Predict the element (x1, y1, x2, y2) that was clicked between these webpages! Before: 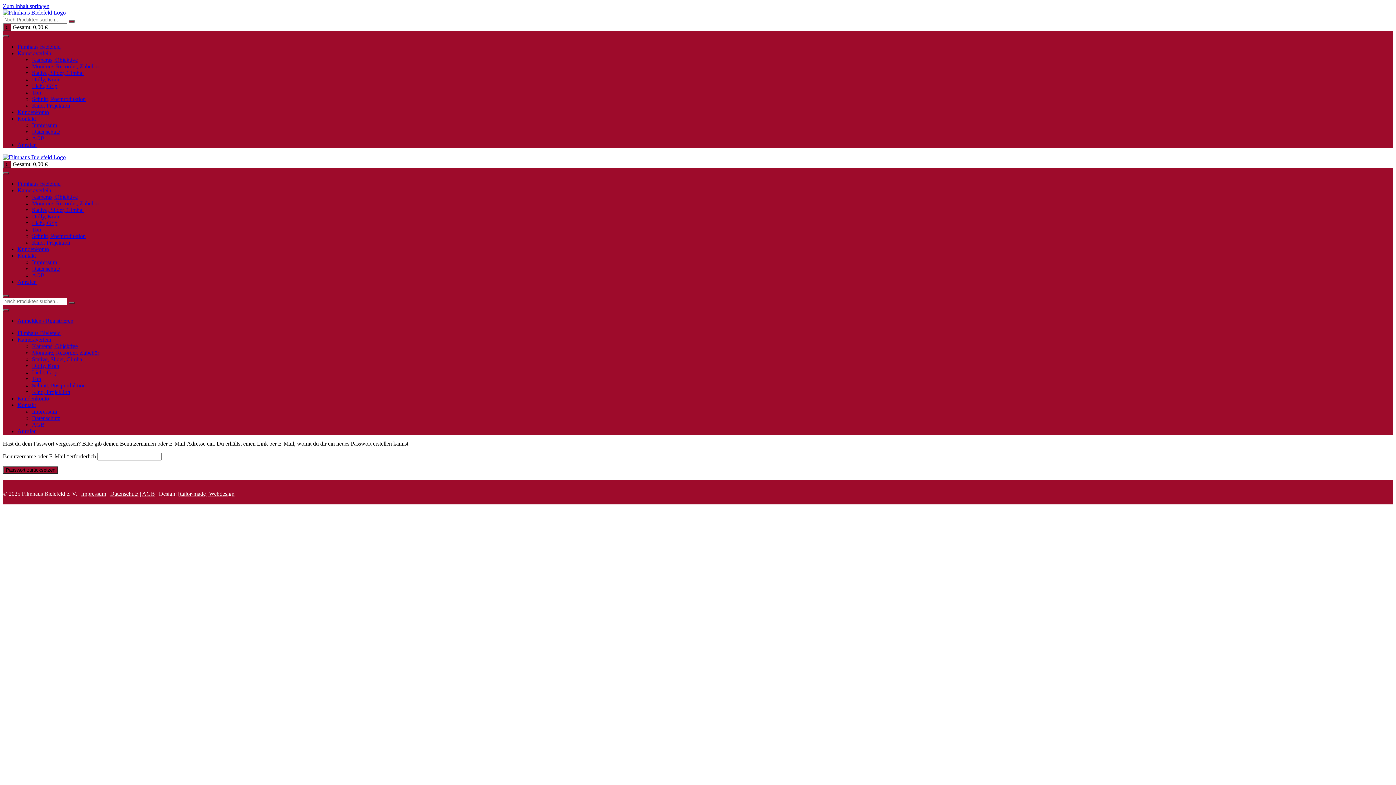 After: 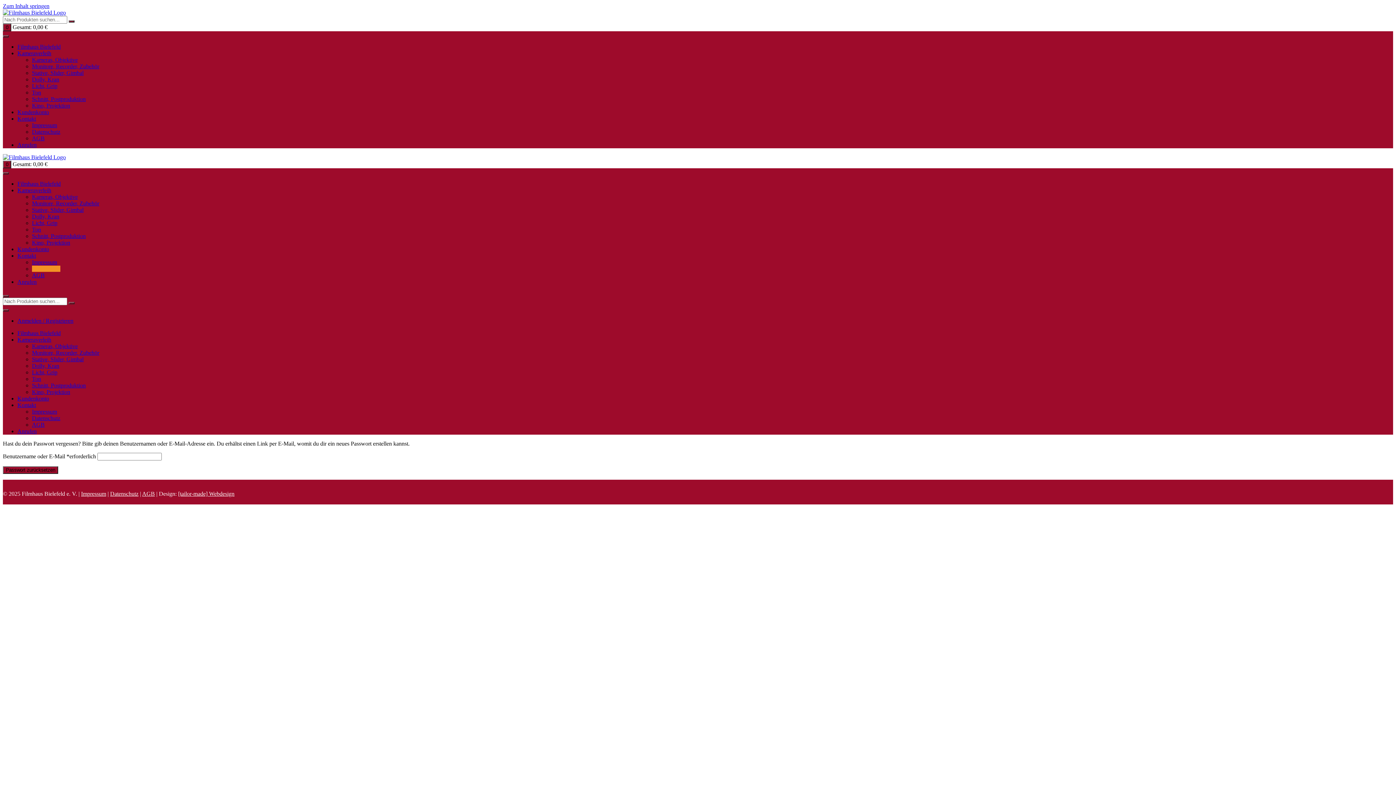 Action: label: Datenschutz bbox: (32, 265, 60, 272)